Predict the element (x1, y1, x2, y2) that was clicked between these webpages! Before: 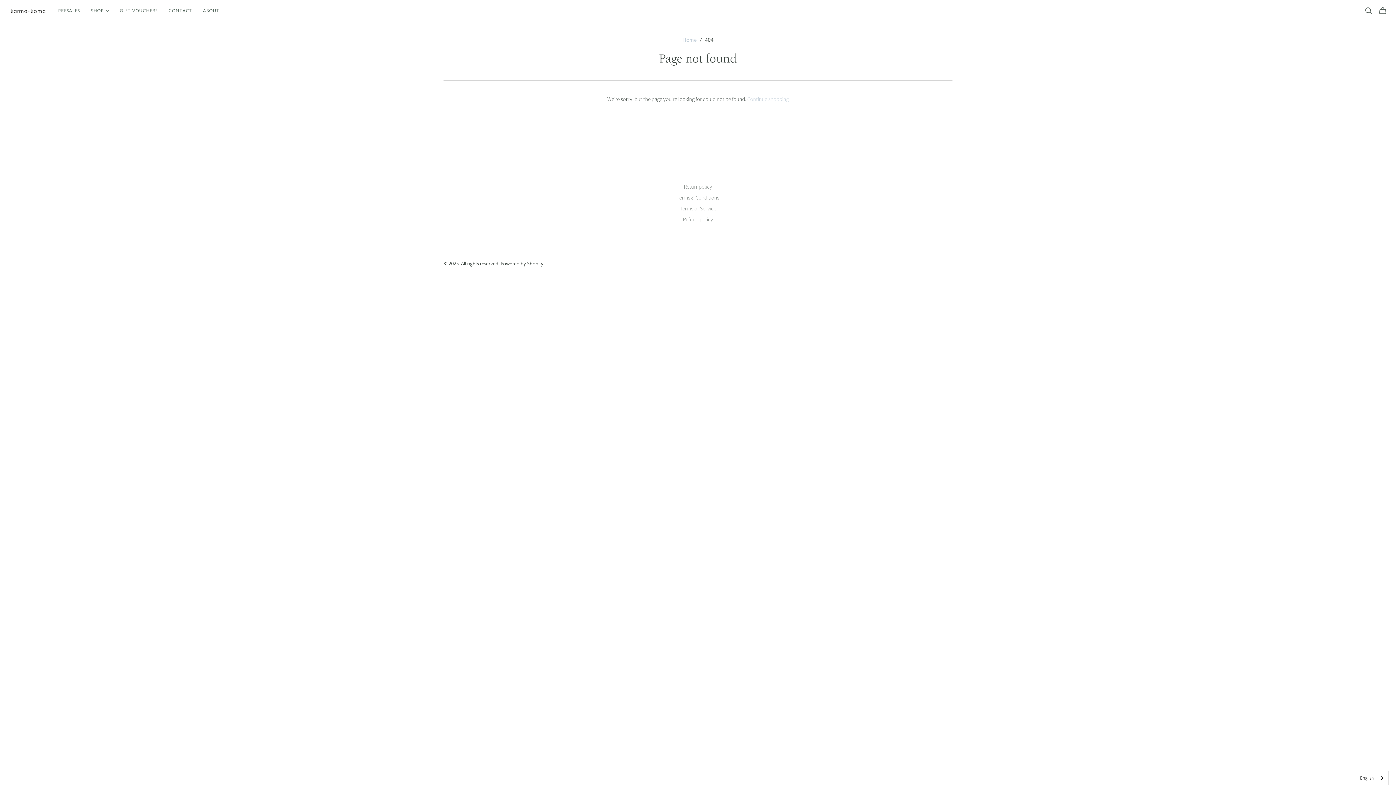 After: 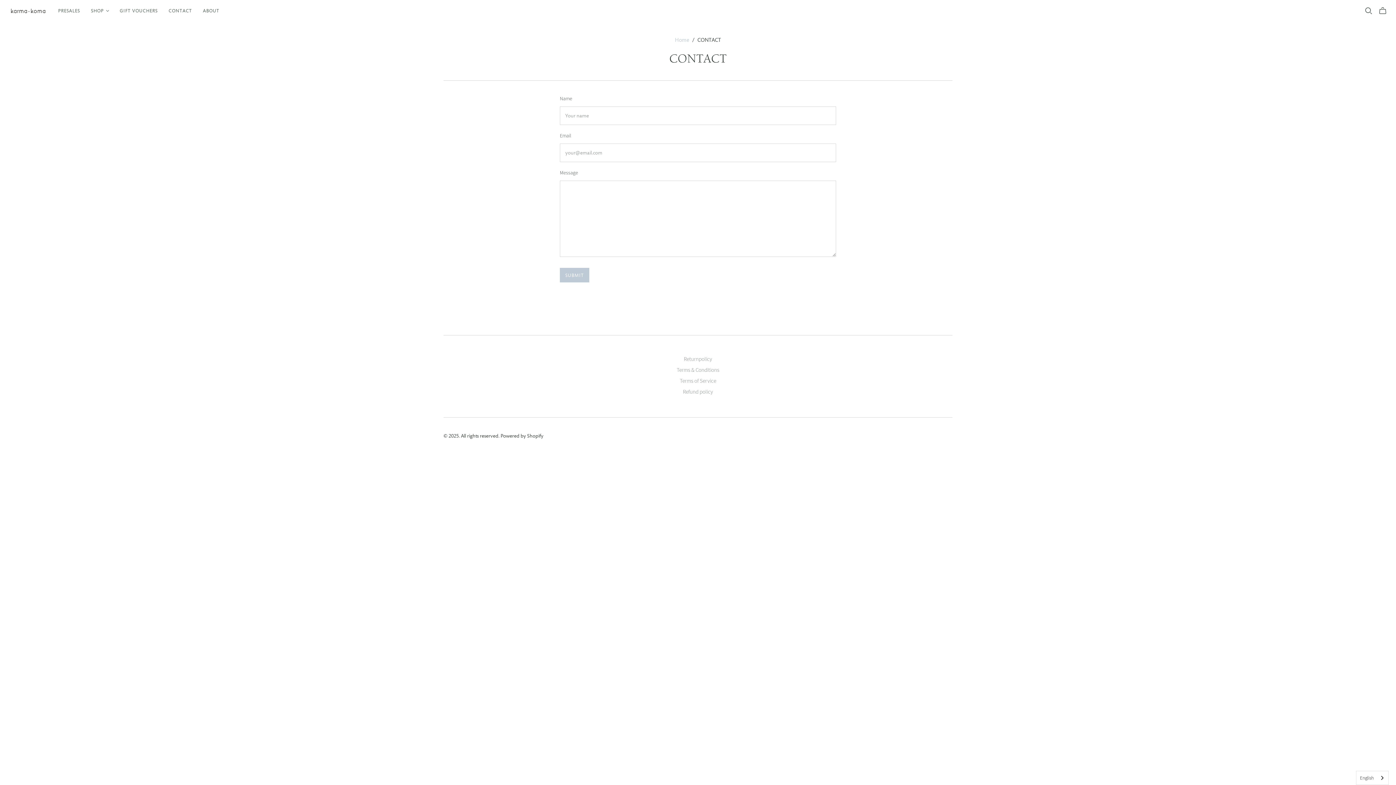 Action: label: CONTACT bbox: (163, 2, 197, 19)